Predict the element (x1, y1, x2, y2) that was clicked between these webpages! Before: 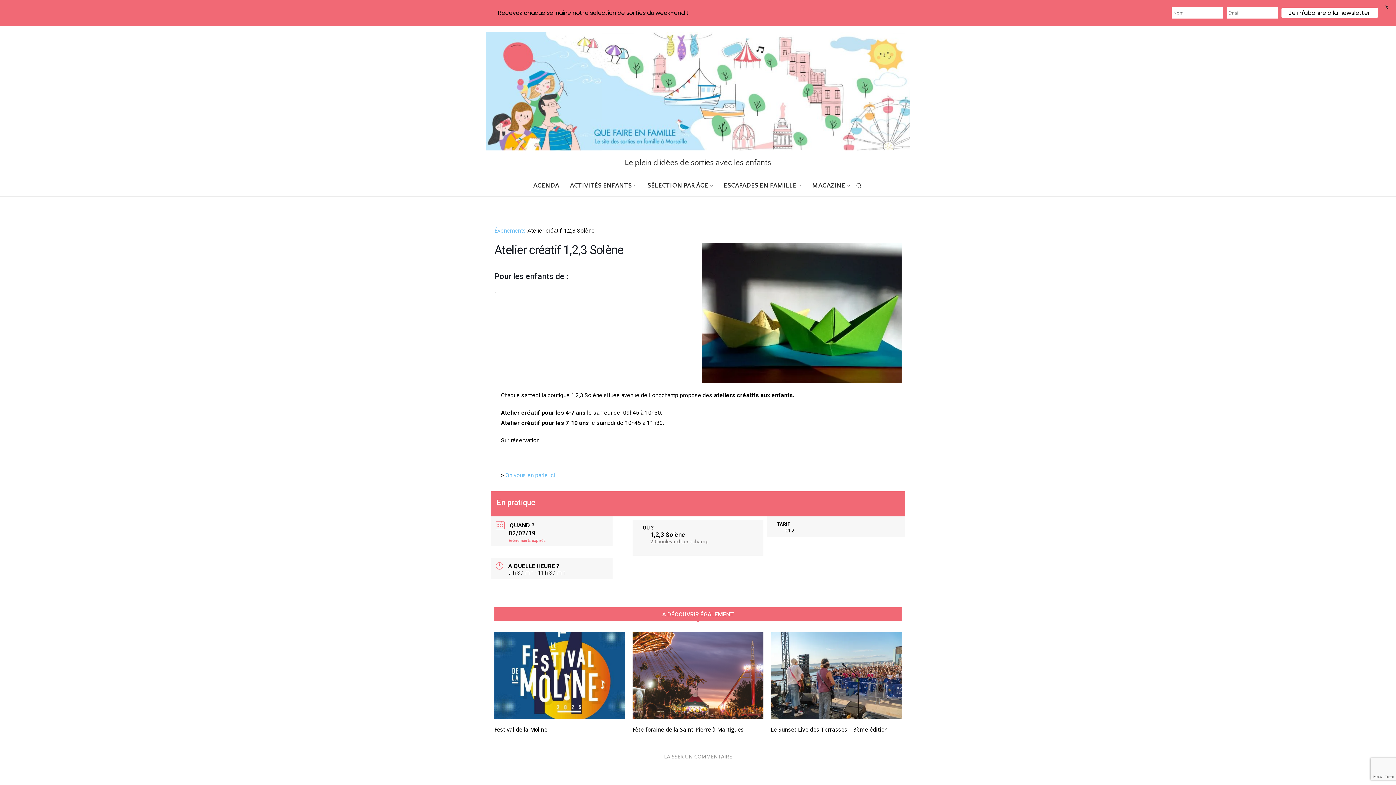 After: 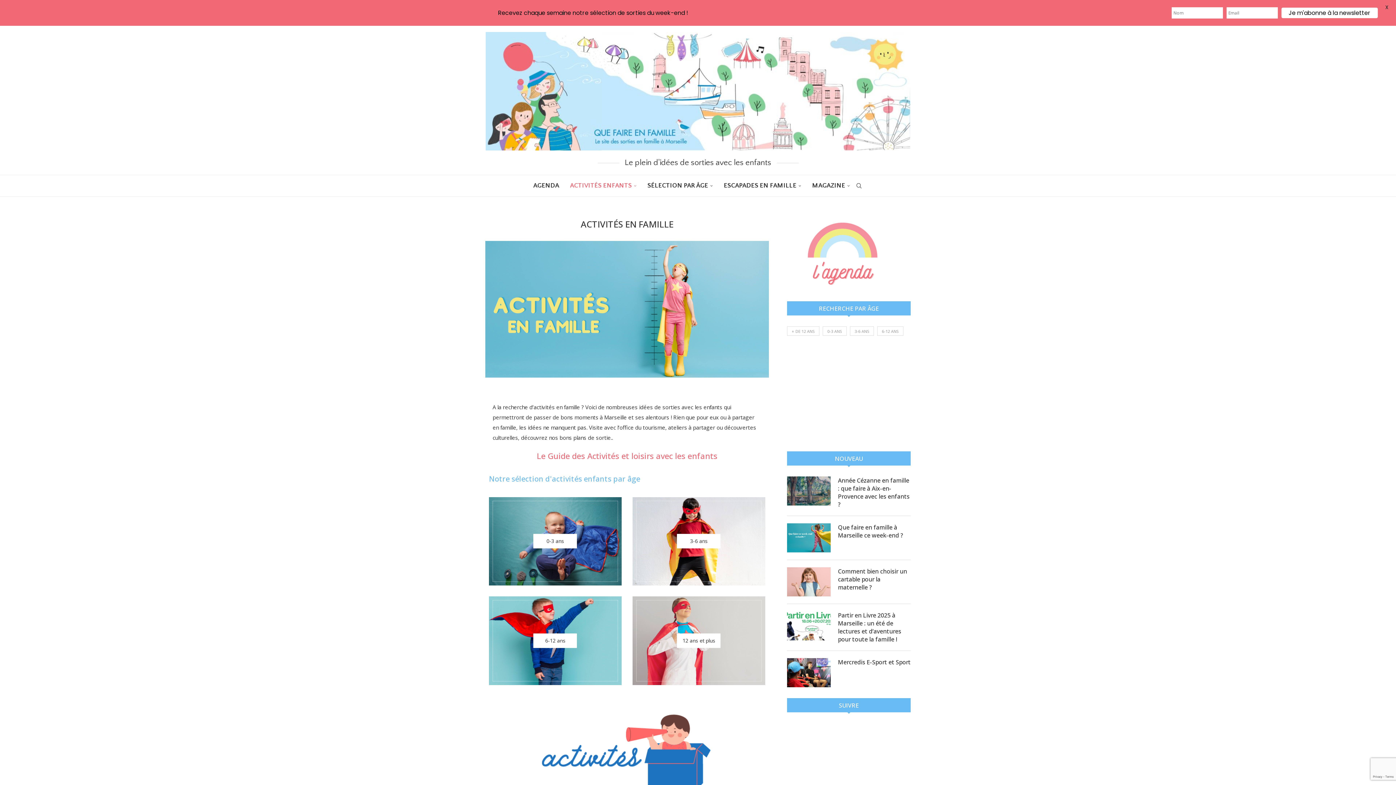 Action: label: ACTIVITÉS ENFANTS bbox: (570, 175, 636, 196)